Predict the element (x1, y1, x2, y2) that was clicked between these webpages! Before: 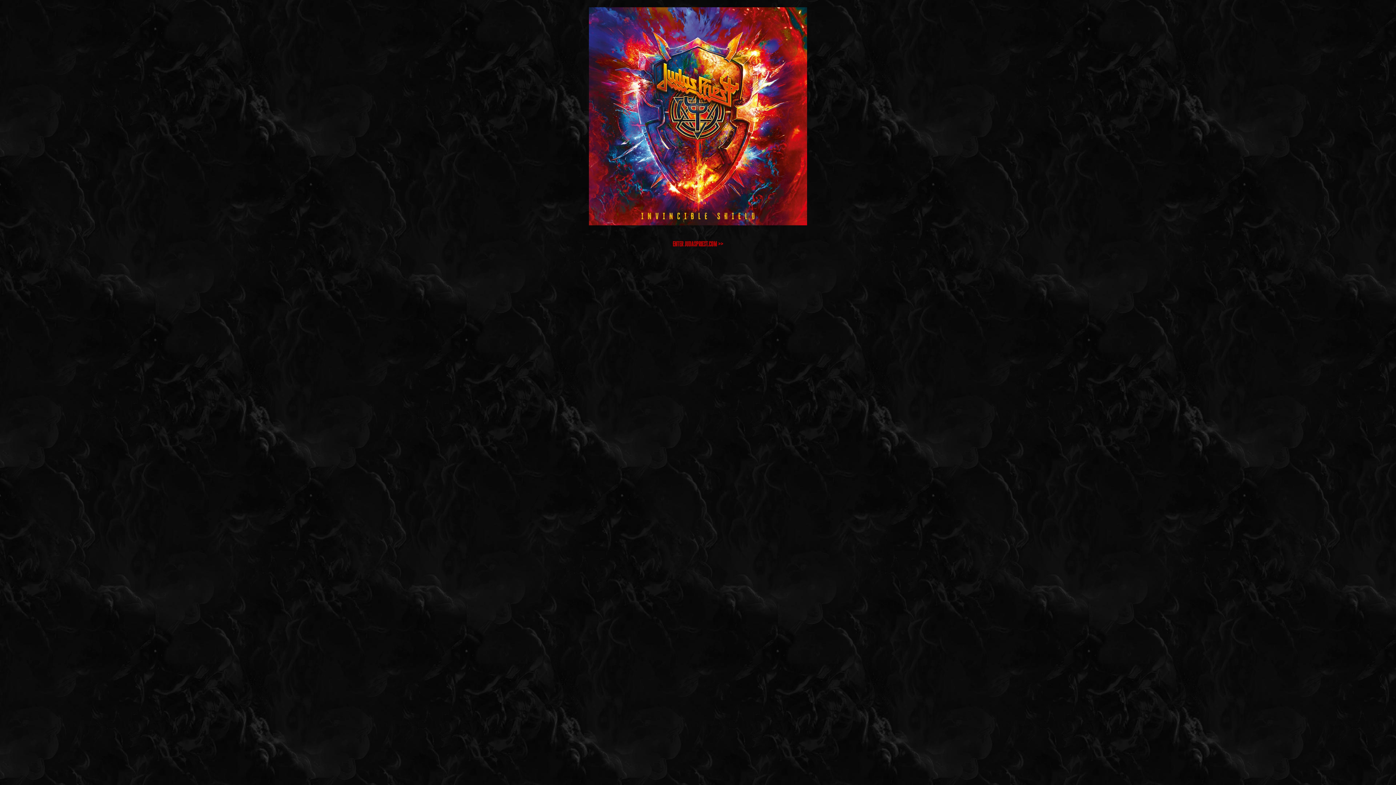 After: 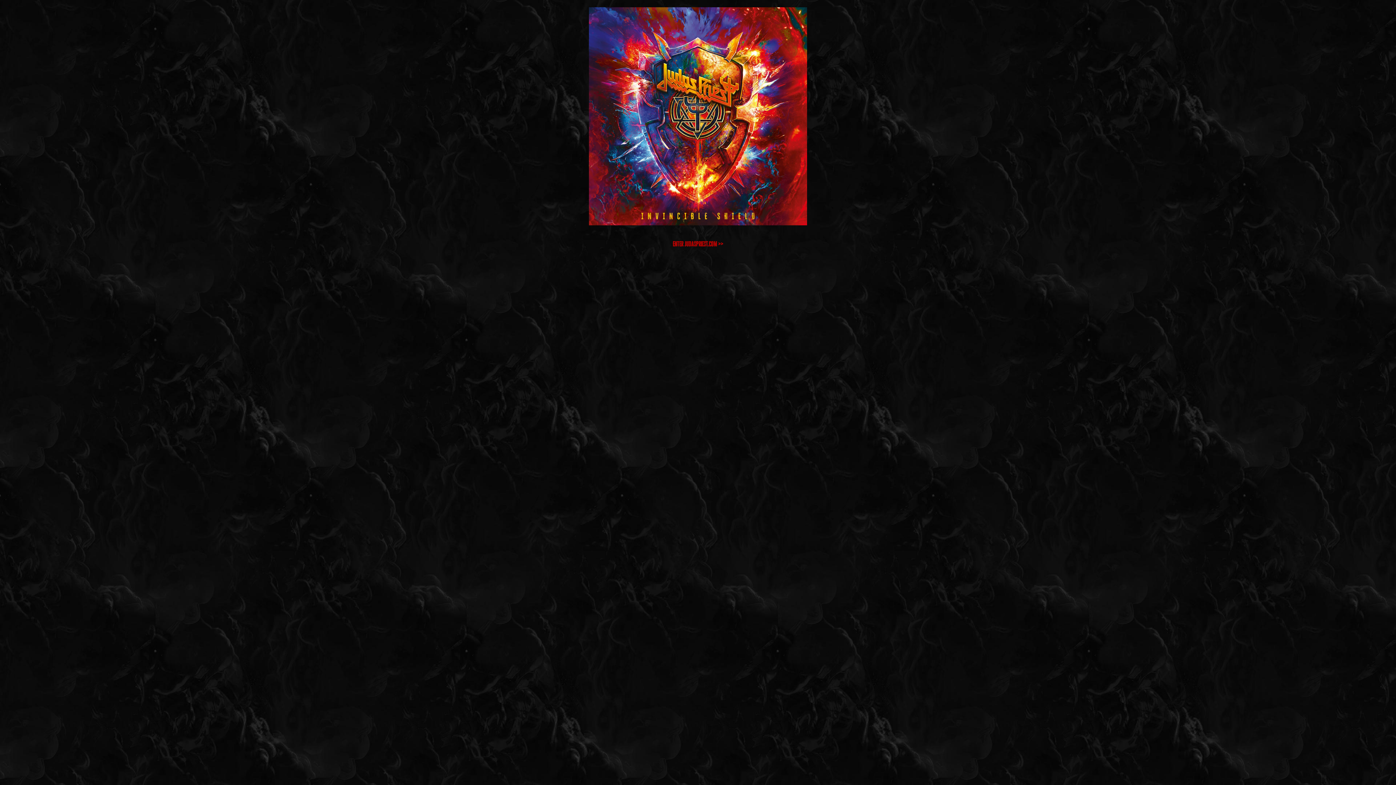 Action: bbox: (710, 257, 714, 263)